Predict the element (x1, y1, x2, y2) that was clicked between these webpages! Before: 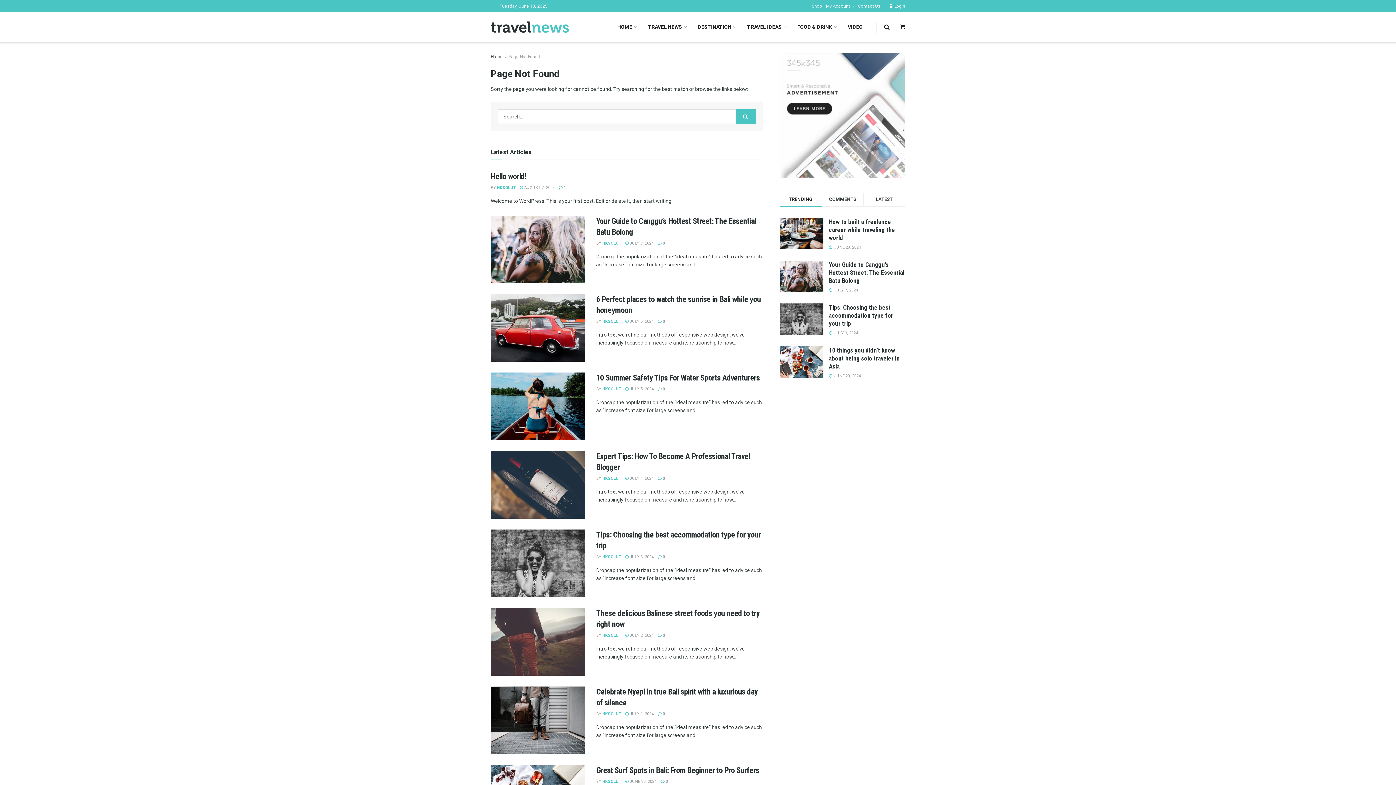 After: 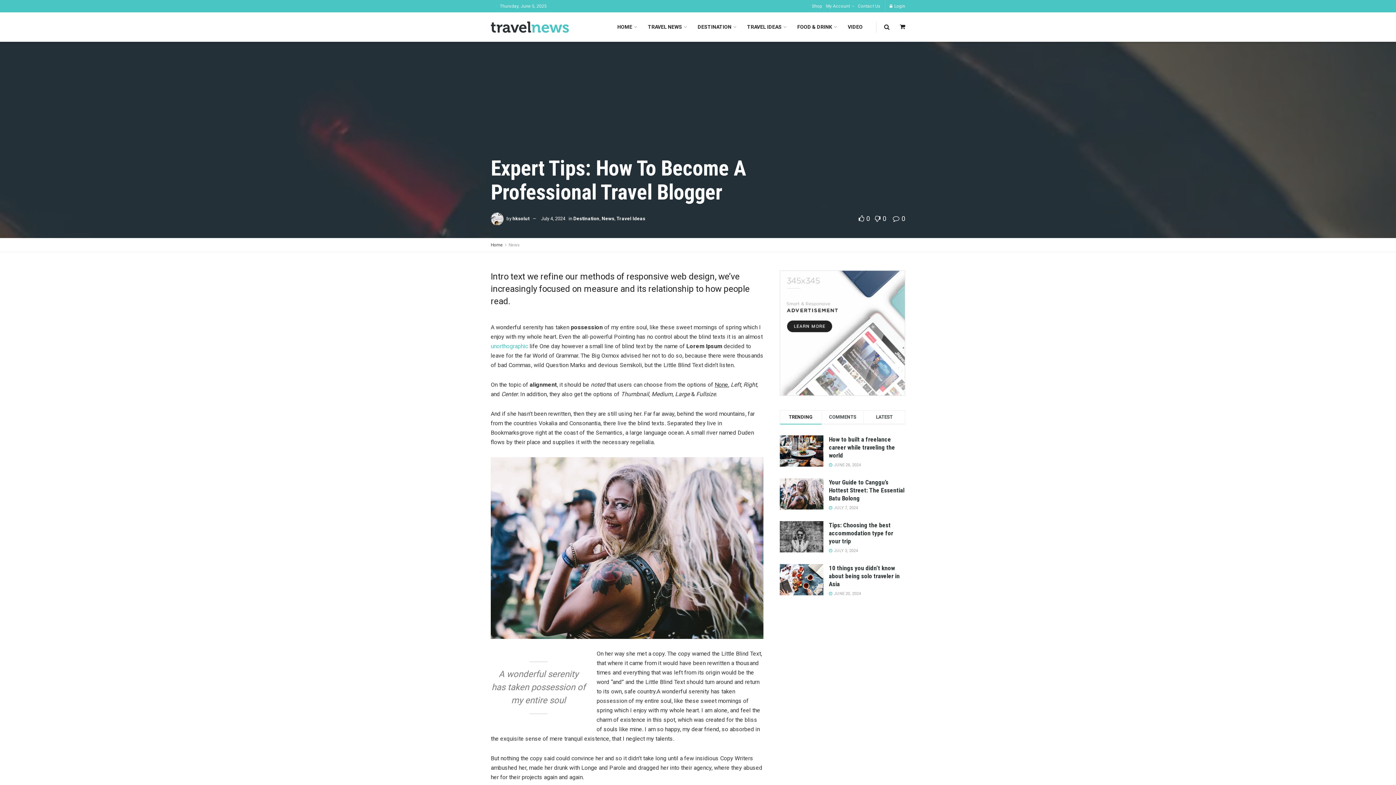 Action: bbox: (657, 476, 665, 481) label:  0